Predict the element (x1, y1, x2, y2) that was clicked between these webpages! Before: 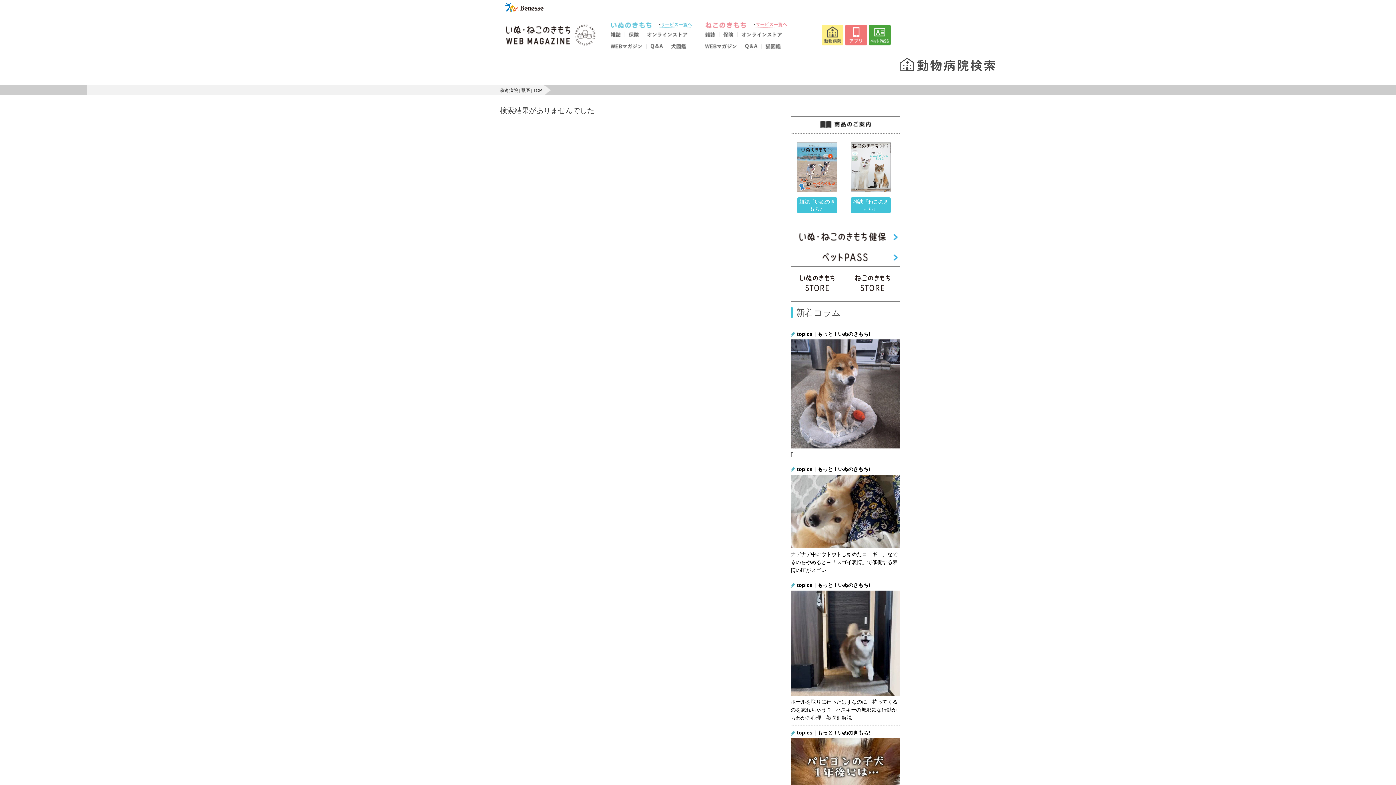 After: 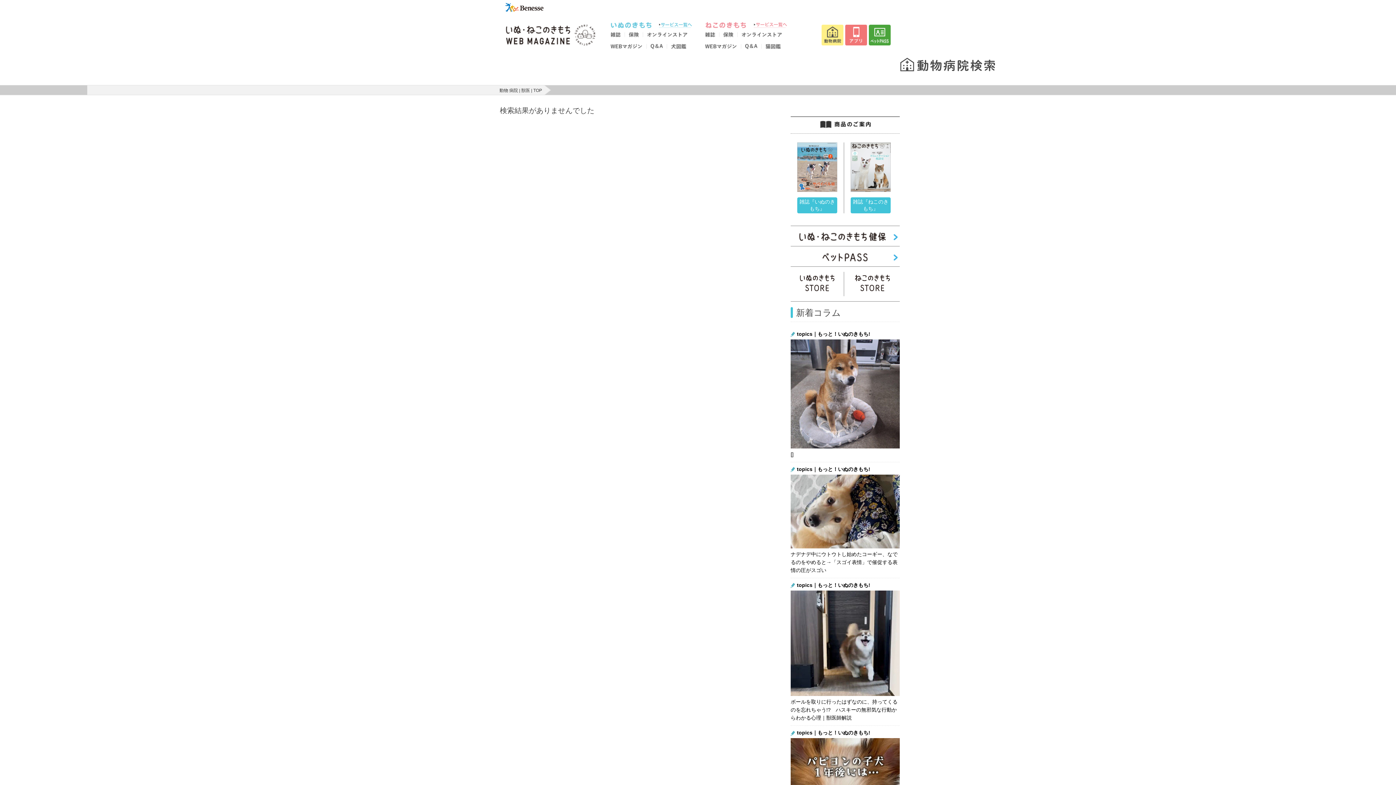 Action: bbox: (850, 142, 890, 213) label: 雑誌『ねこのきもち』